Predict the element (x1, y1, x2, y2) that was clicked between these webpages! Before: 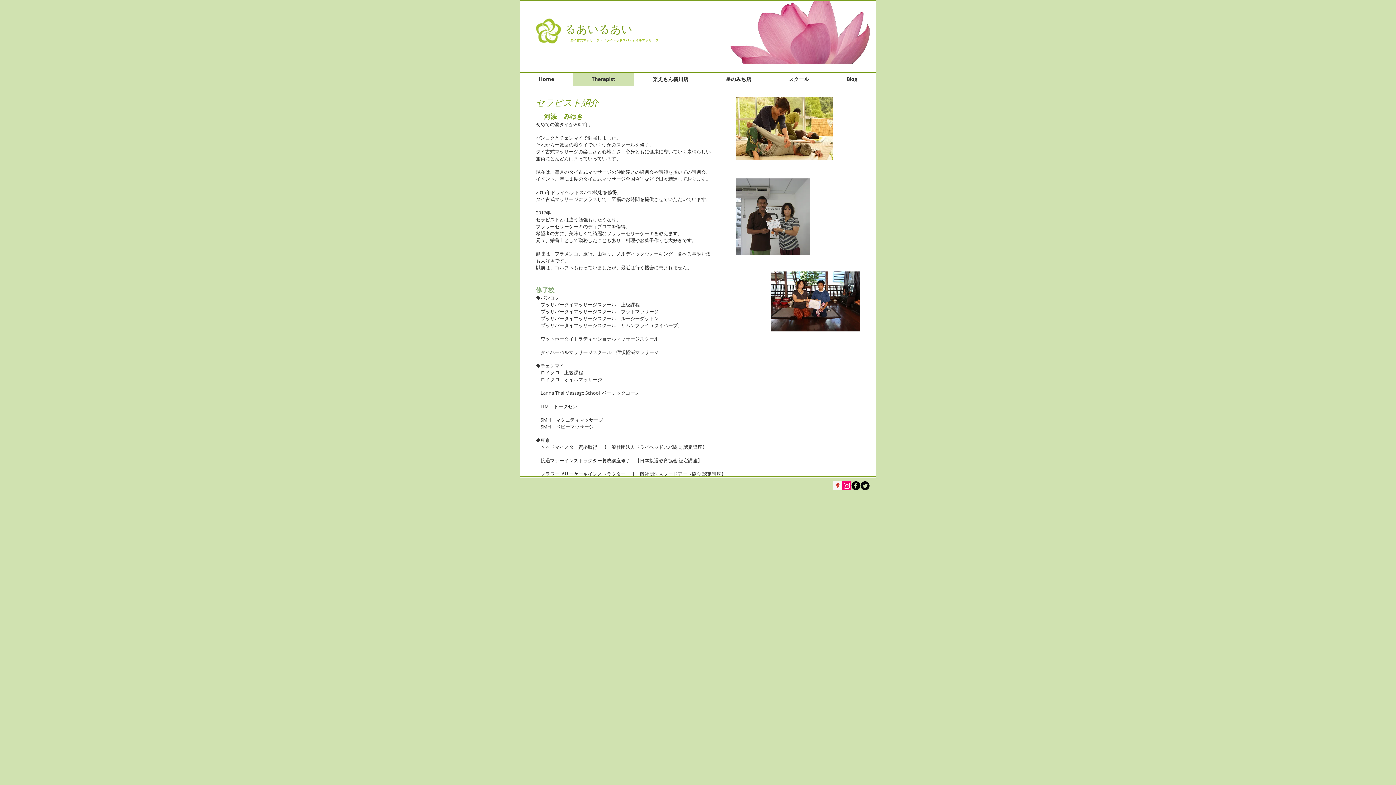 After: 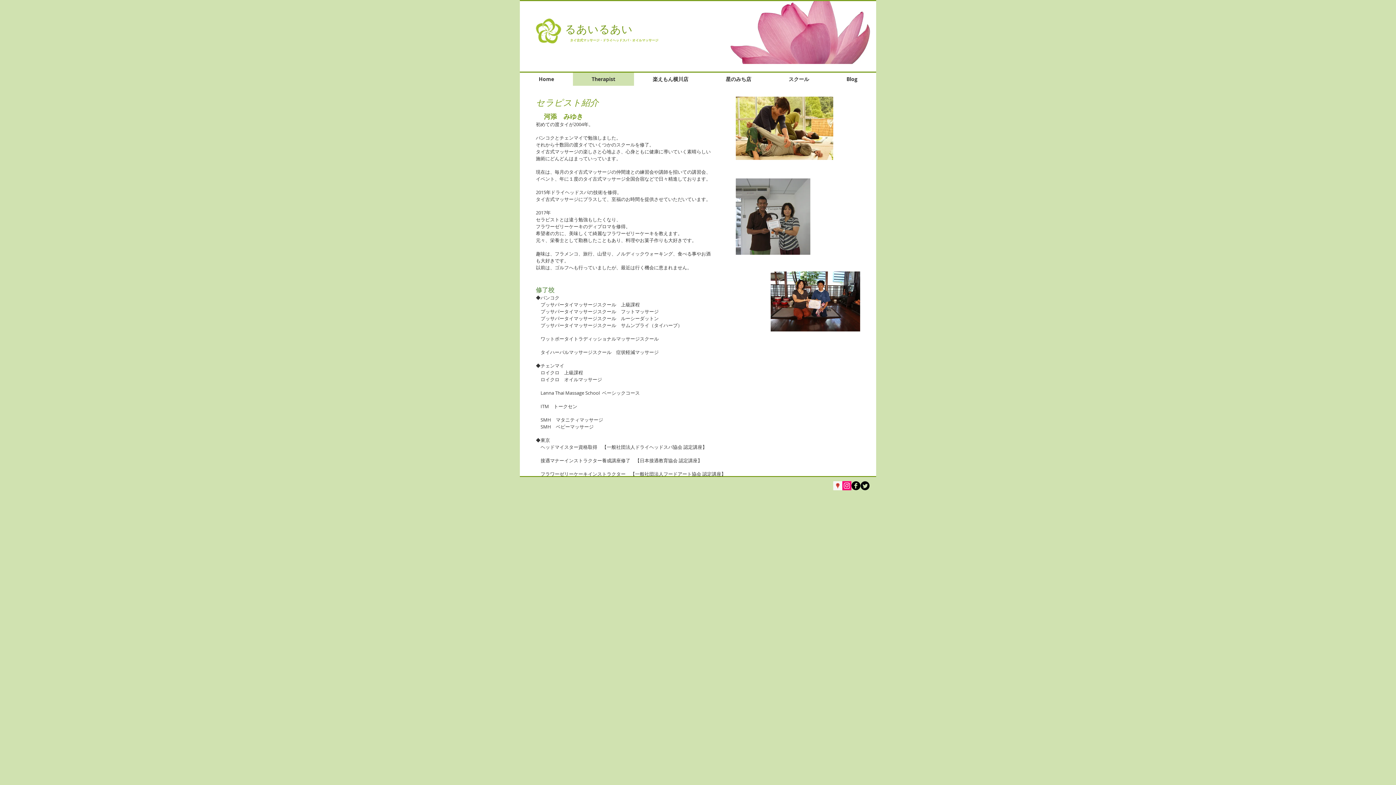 Action: label: Blog bbox: (828, 72, 876, 85)